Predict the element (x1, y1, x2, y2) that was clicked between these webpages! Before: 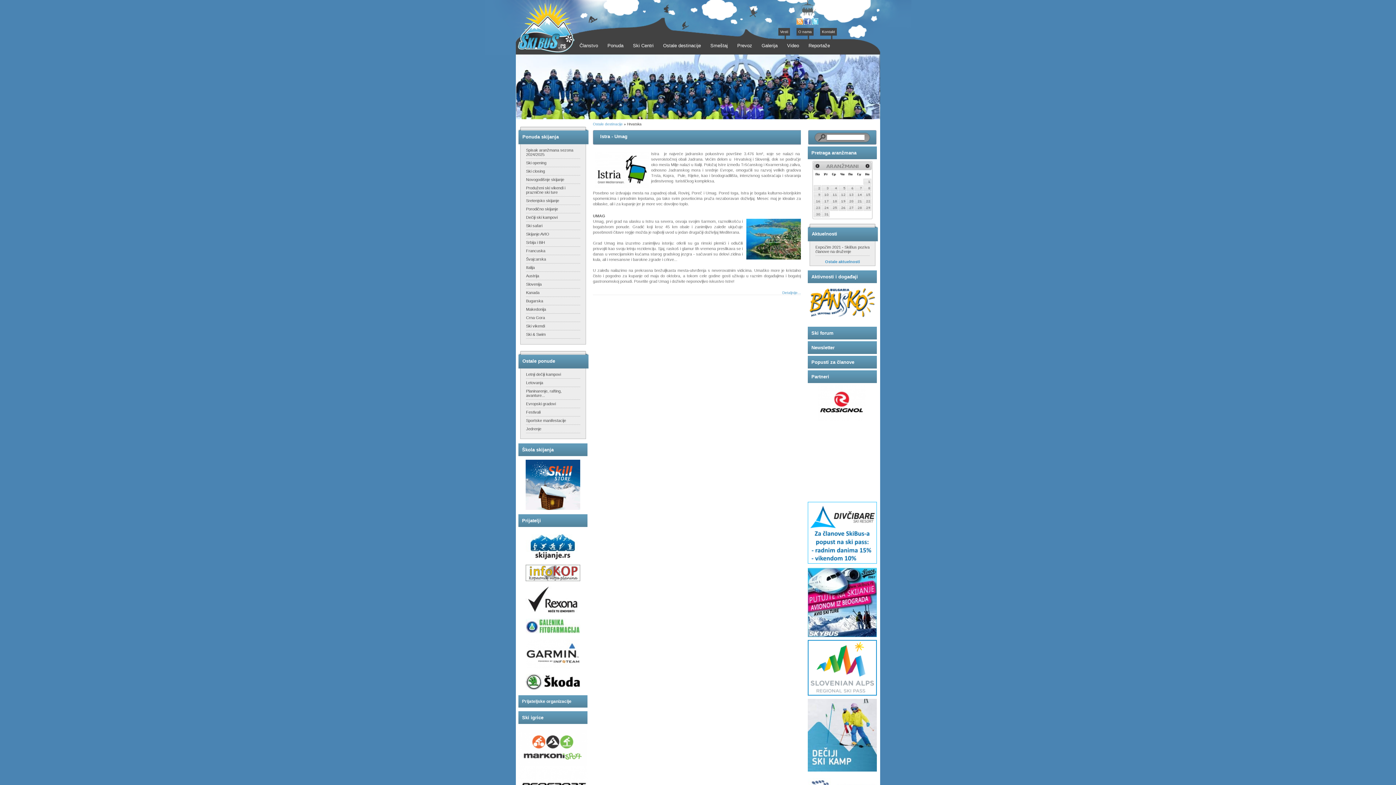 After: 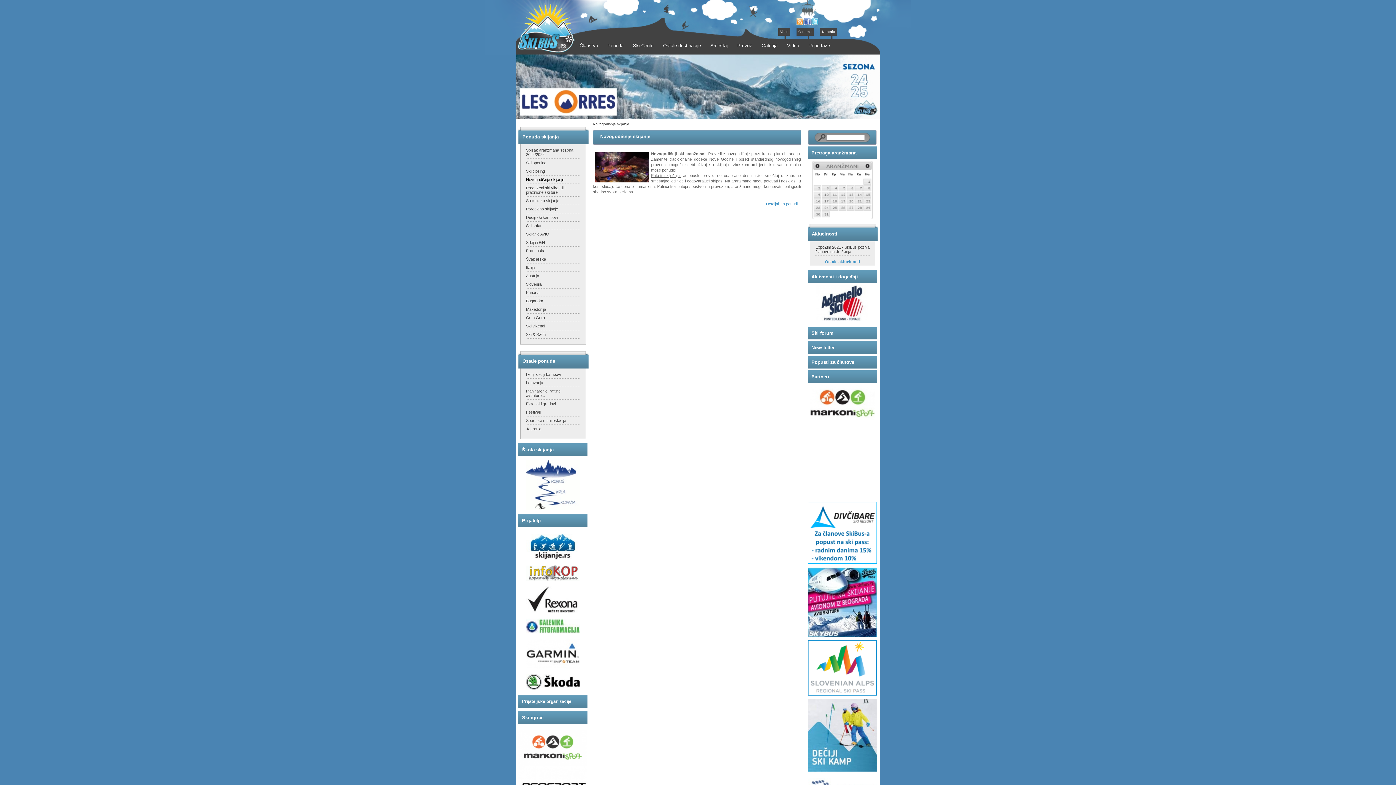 Action: label: Novogodišnje skijanje bbox: (526, 177, 564, 181)